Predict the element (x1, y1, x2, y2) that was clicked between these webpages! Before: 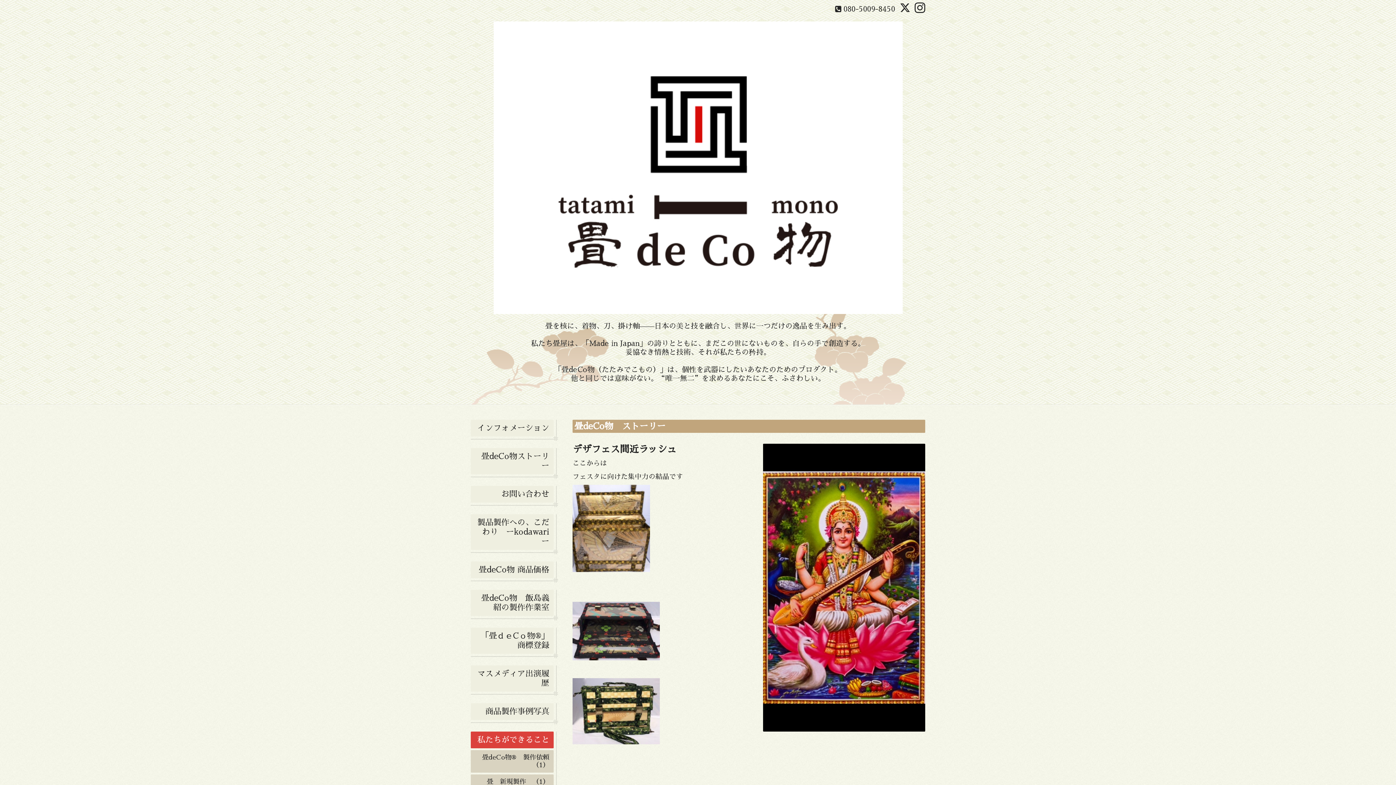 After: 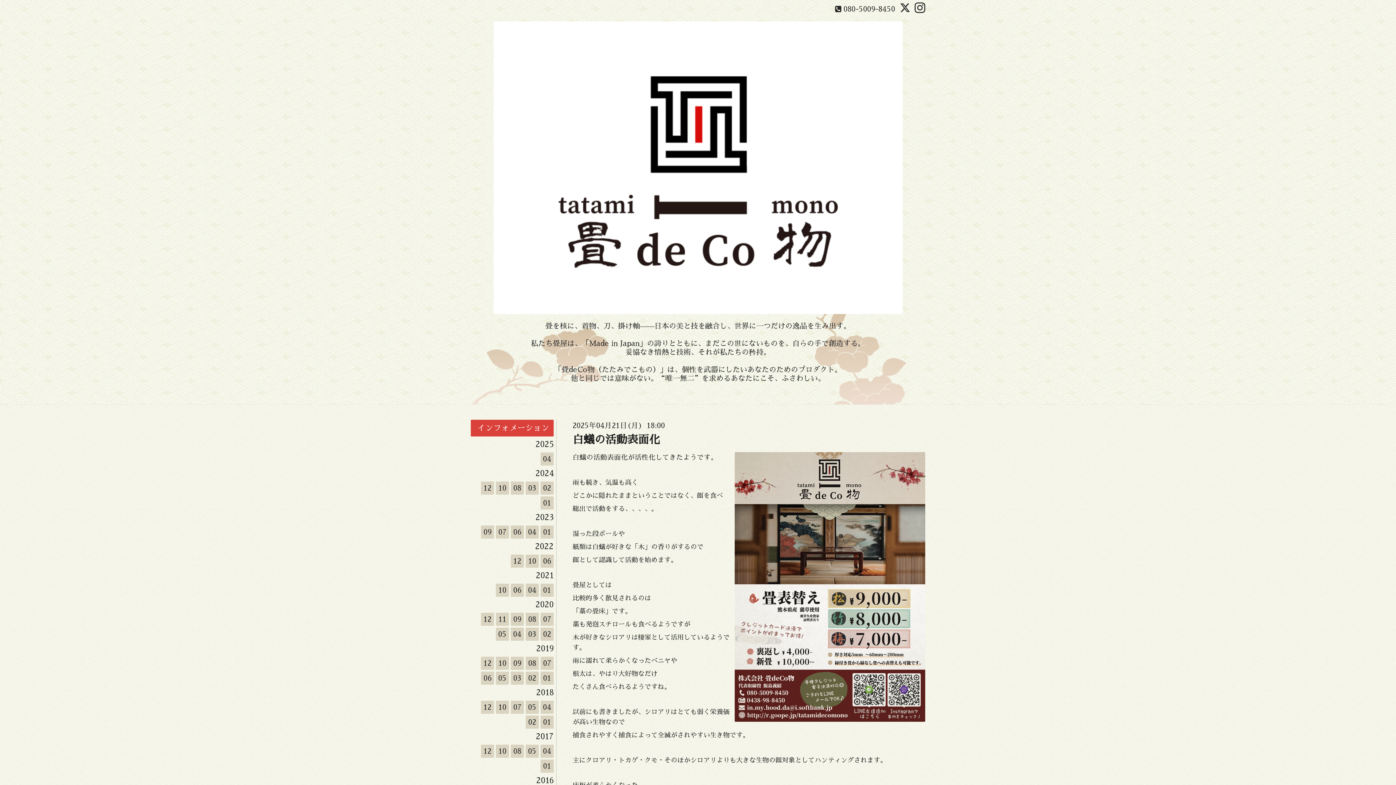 Action: label: インフォメーション bbox: (470, 419, 553, 436)